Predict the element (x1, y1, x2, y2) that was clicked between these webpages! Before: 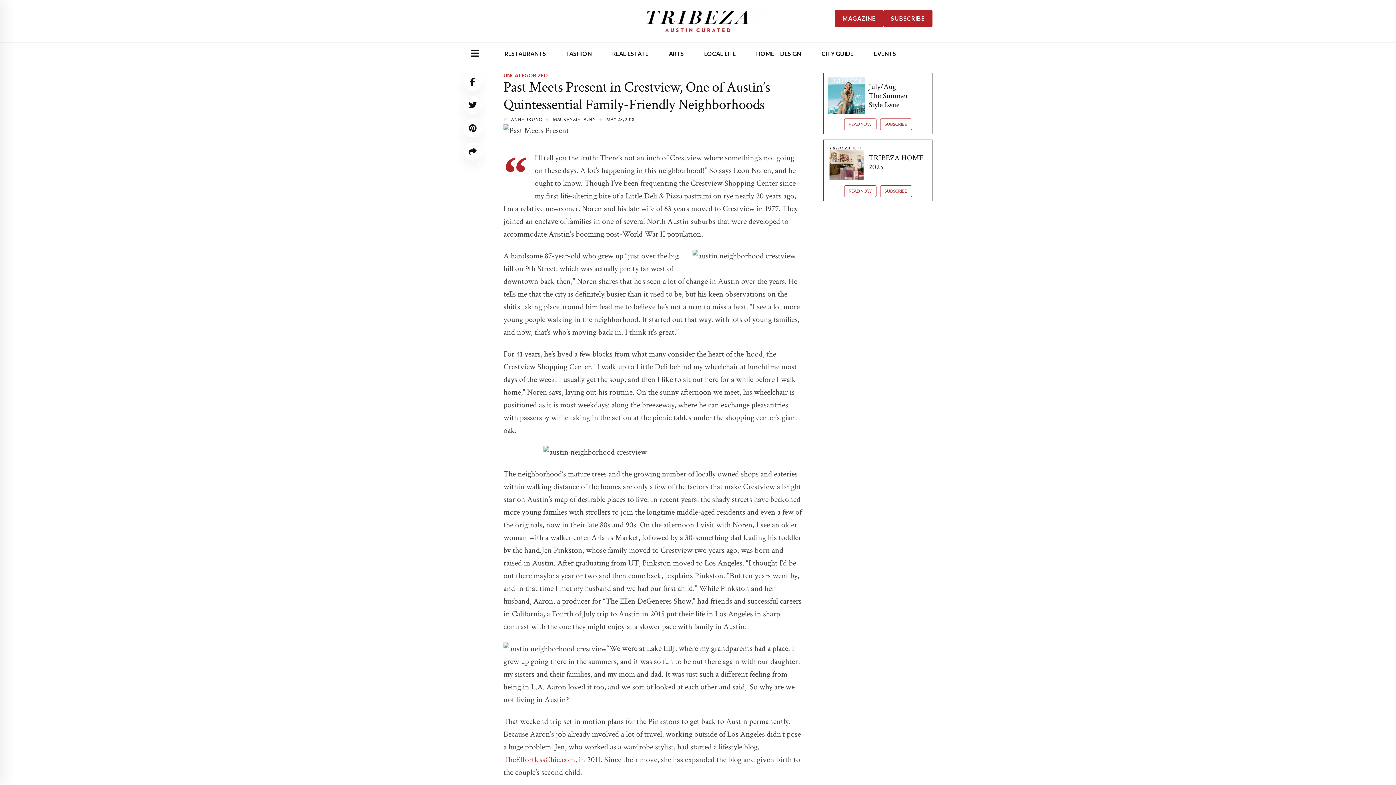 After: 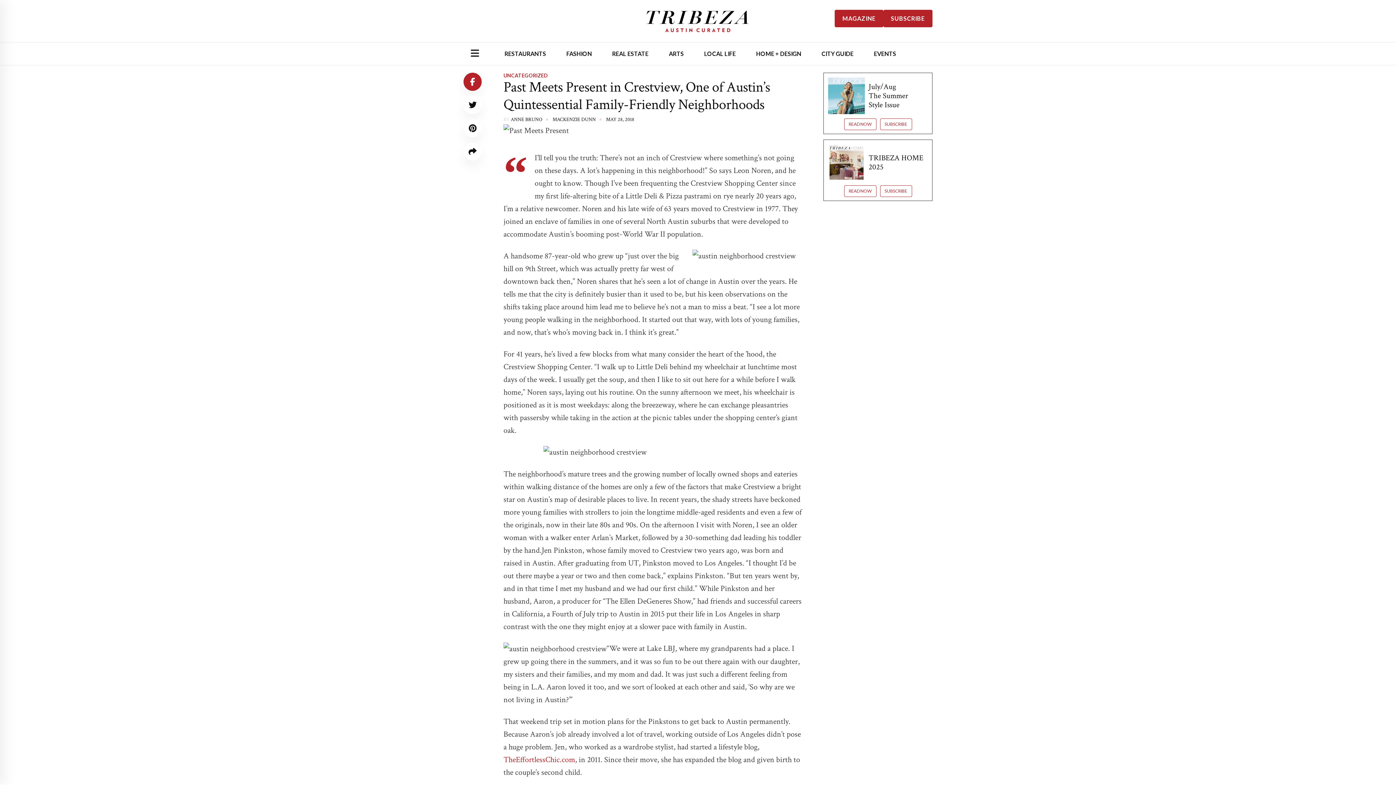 Action: bbox: (463, 72, 481, 90)